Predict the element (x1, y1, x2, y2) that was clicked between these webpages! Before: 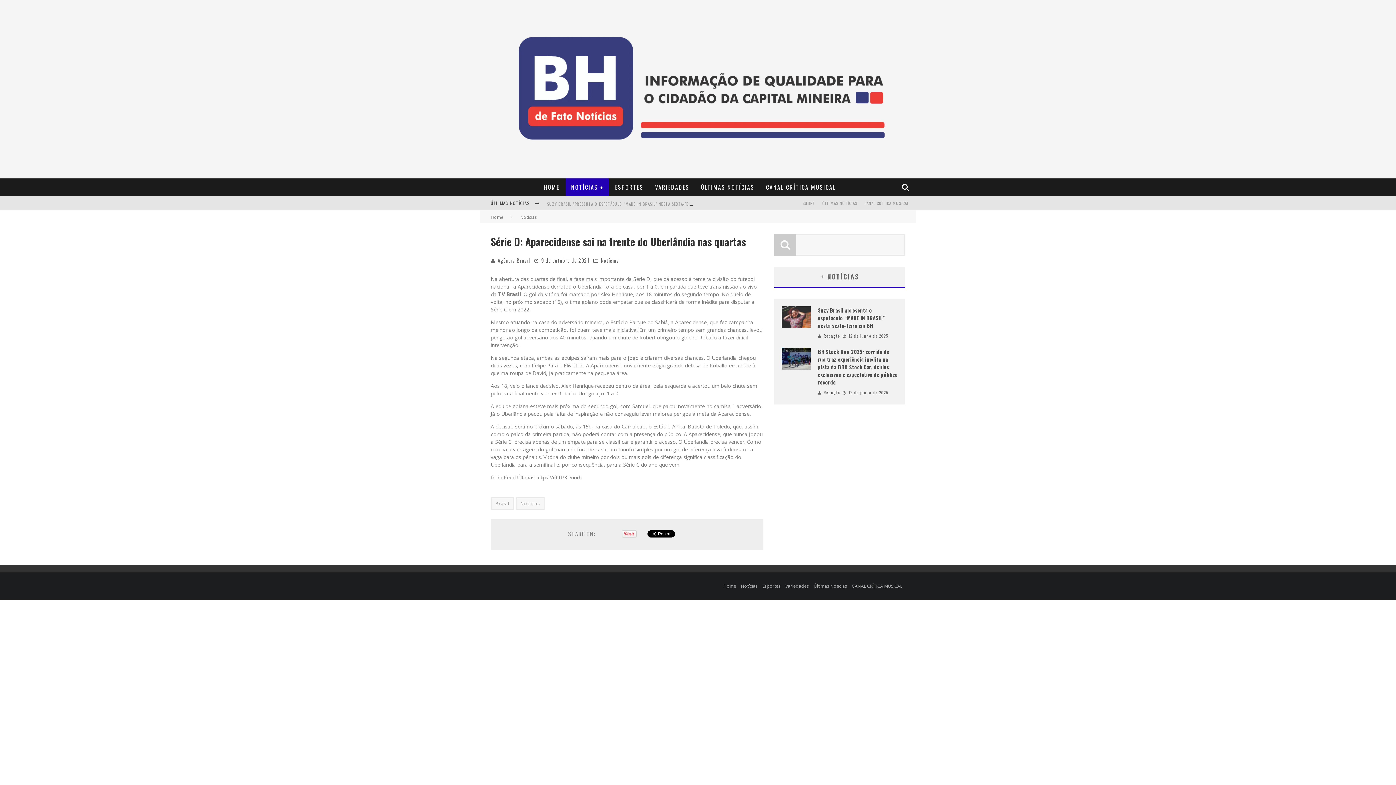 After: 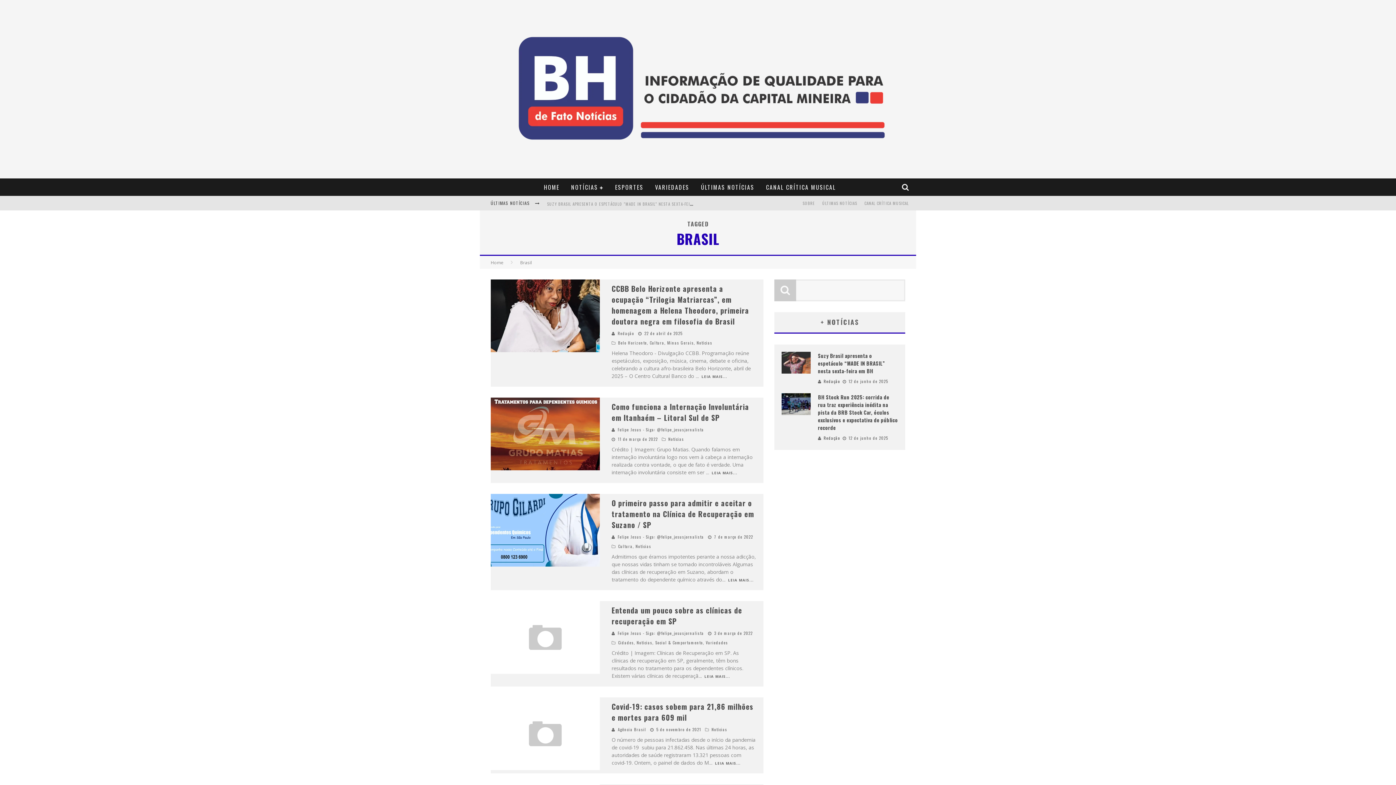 Action: bbox: (490, 497, 514, 510) label: Brasil